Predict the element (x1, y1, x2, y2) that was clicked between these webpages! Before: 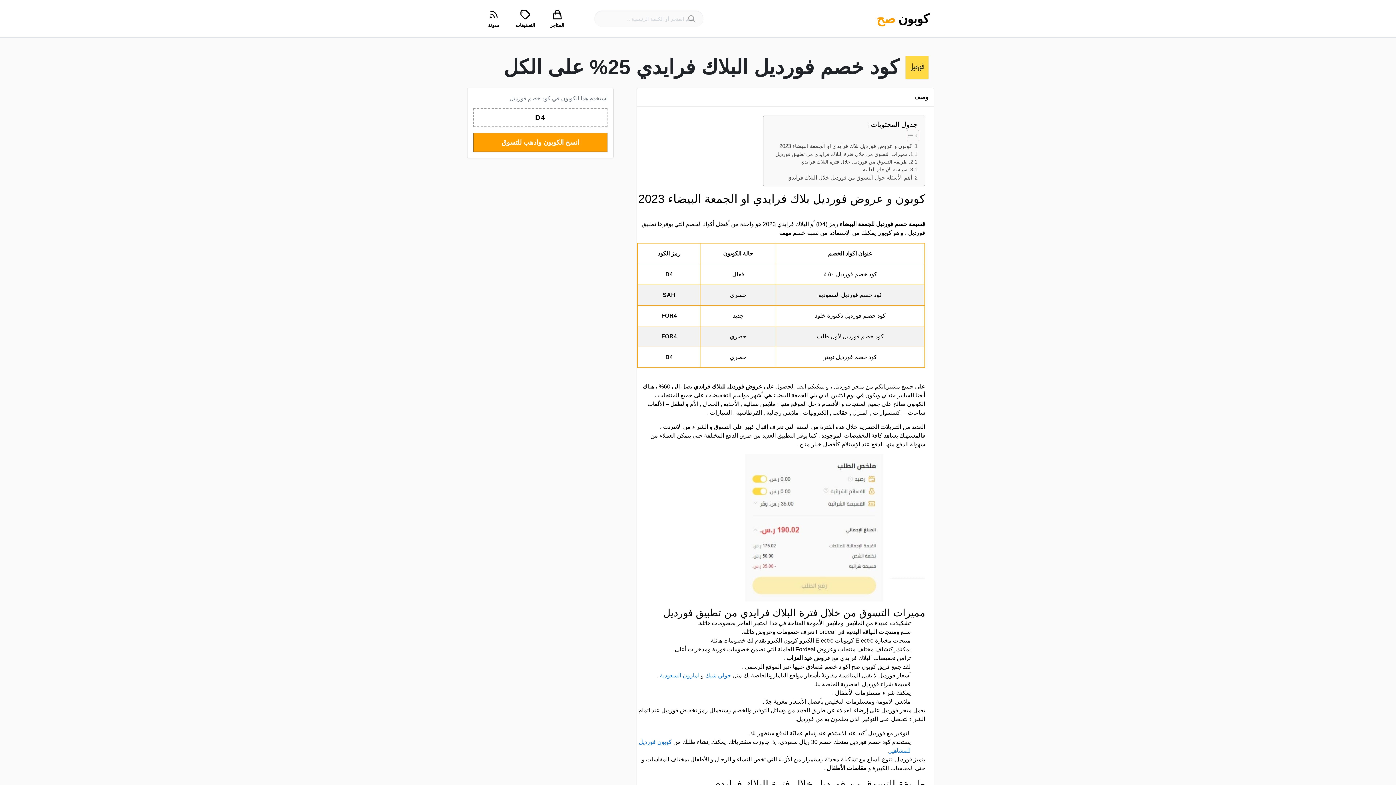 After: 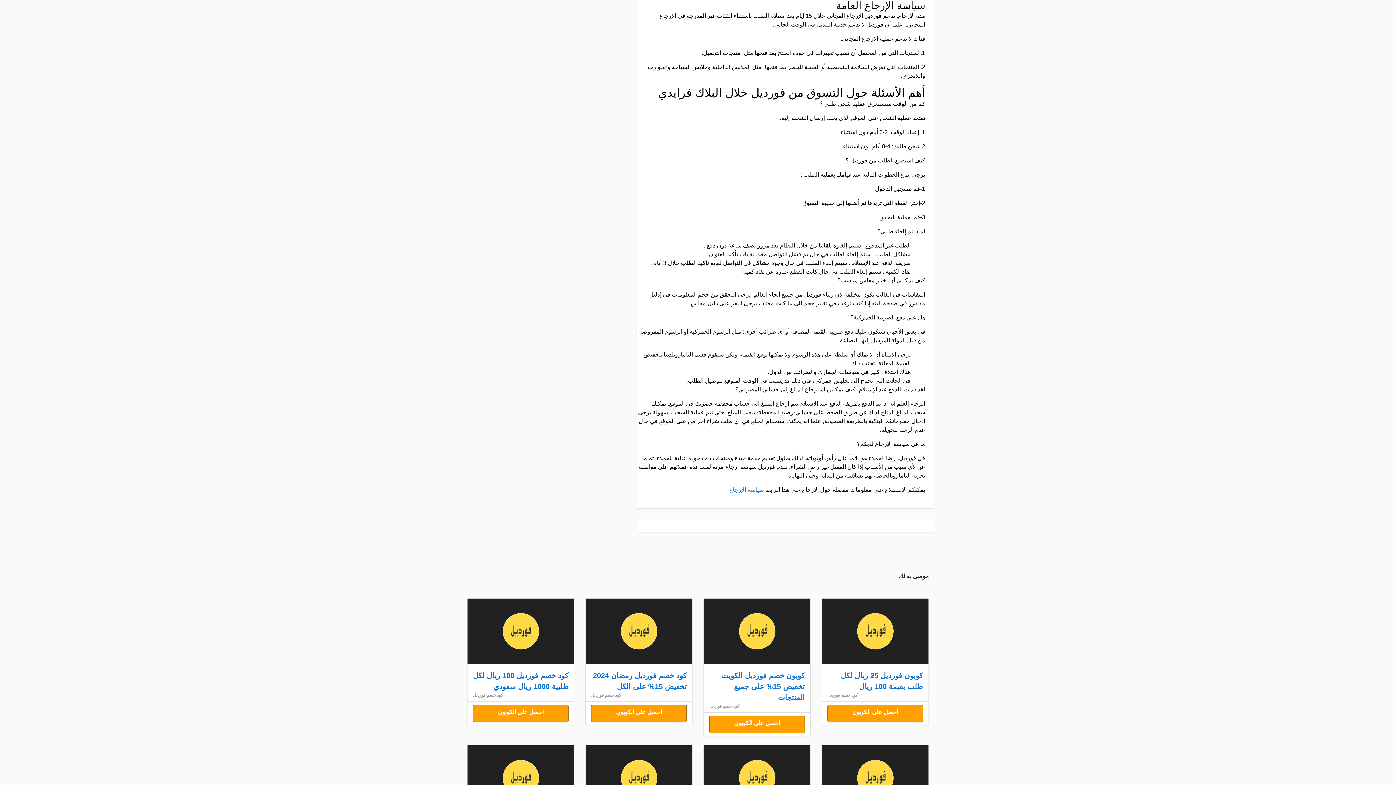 Action: bbox: (863, 165, 917, 173) label: سیاسة الإرجاع العامة